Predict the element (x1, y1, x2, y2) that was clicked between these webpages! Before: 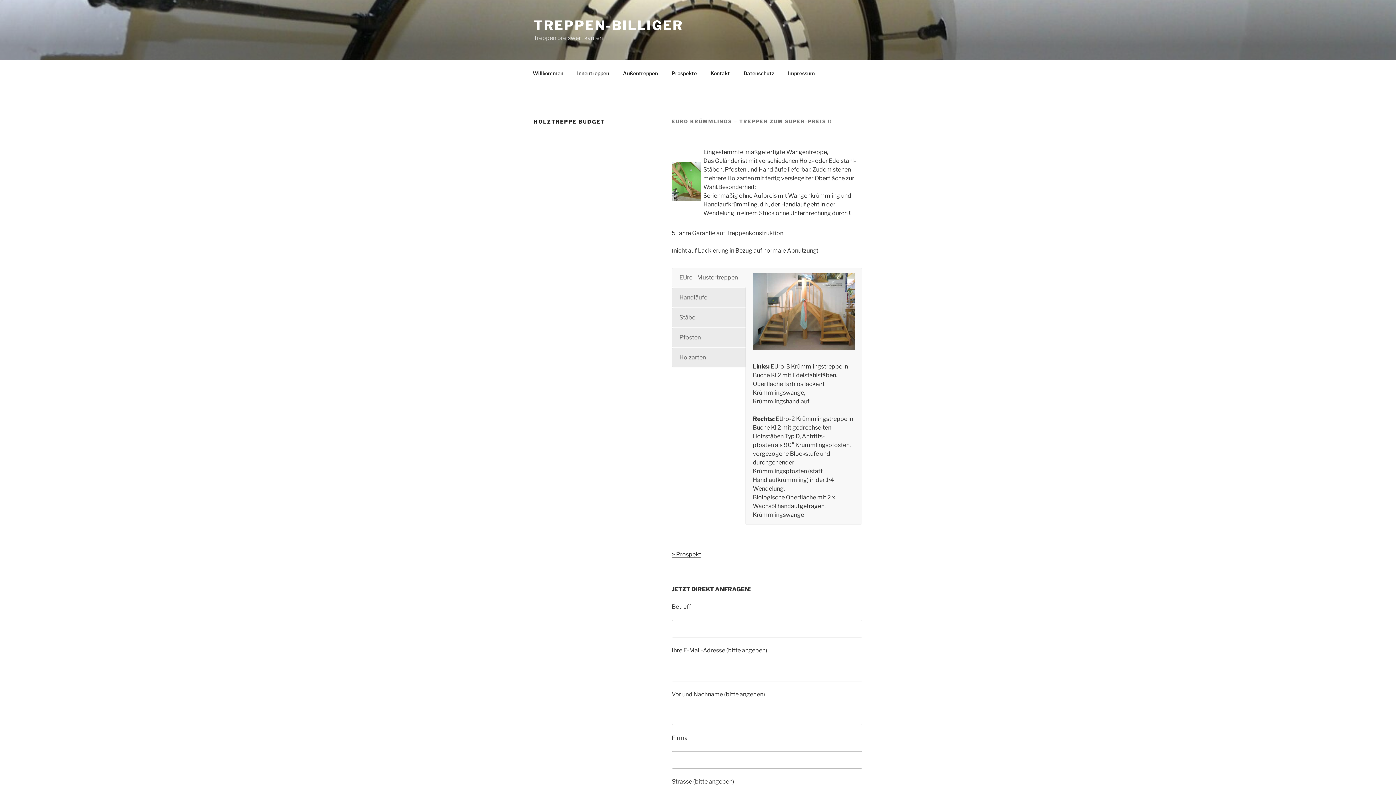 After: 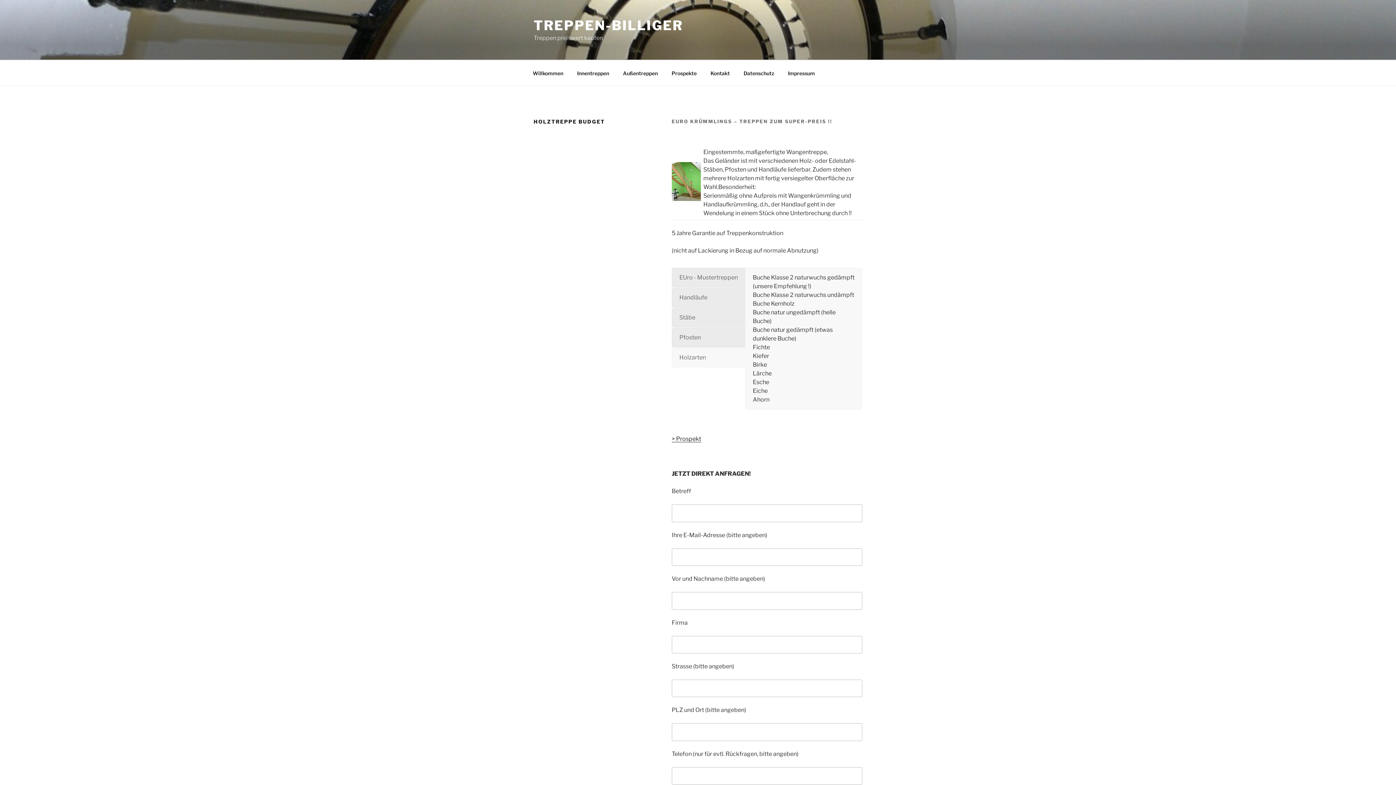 Action: bbox: (671, 347, 745, 367) label: Holzarten